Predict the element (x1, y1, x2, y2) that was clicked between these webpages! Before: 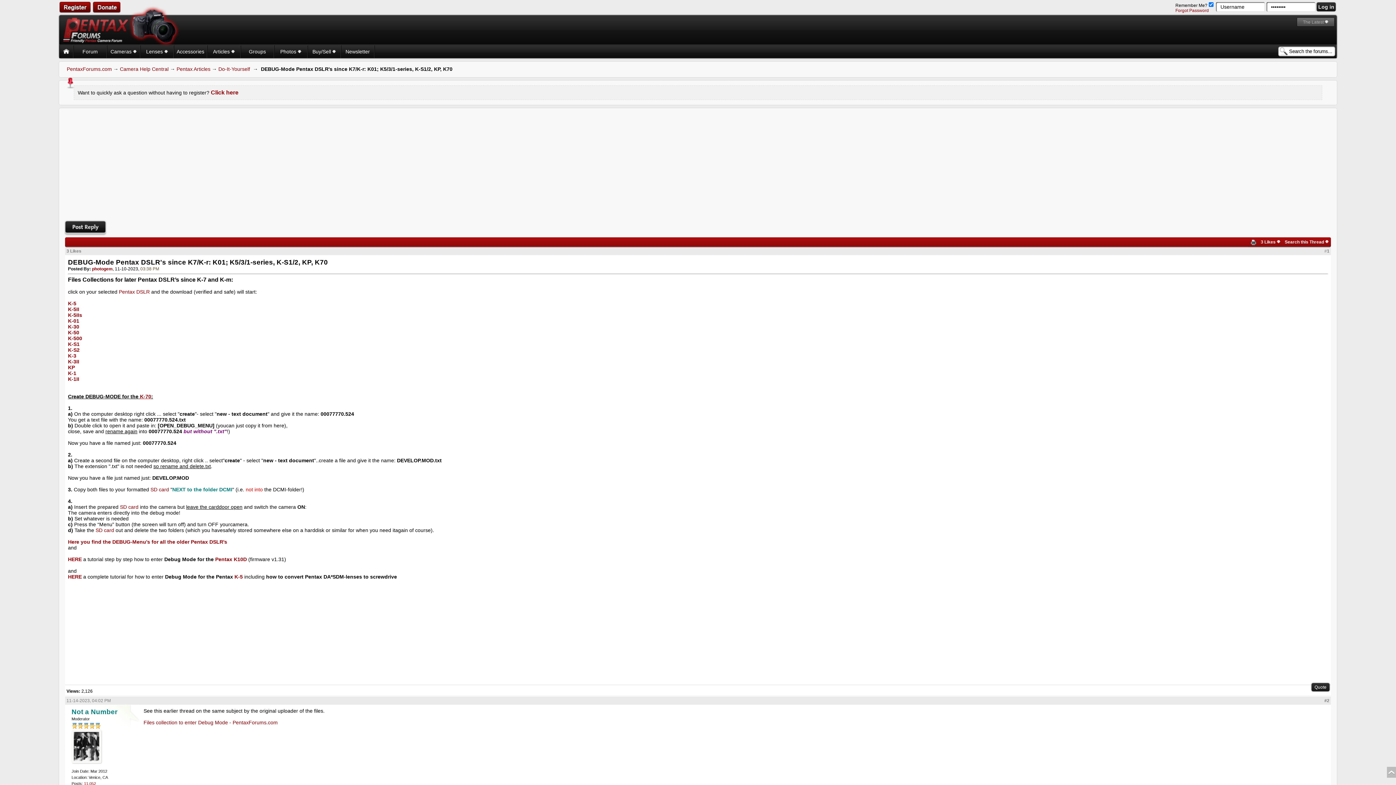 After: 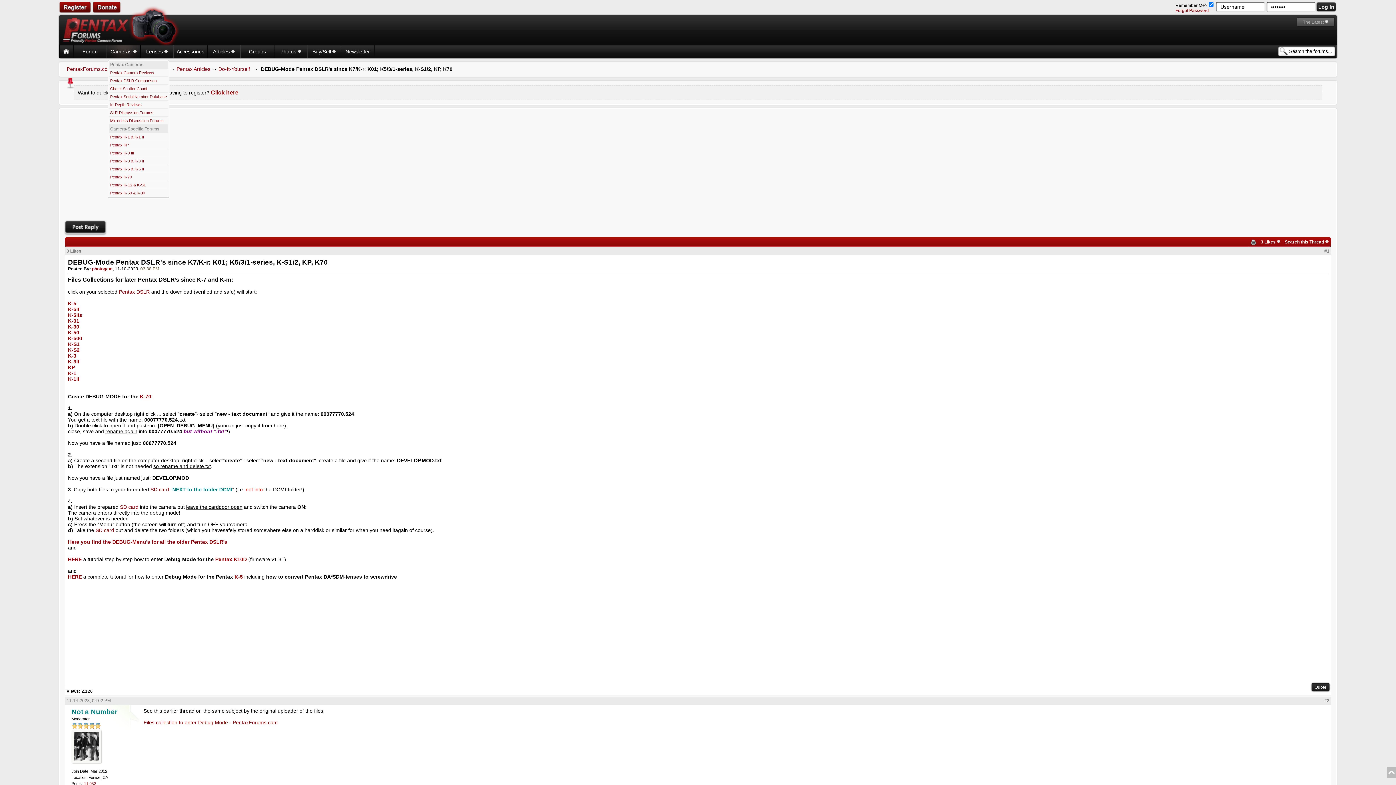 Action: bbox: (107, 45, 139, 58) label: Cameras 